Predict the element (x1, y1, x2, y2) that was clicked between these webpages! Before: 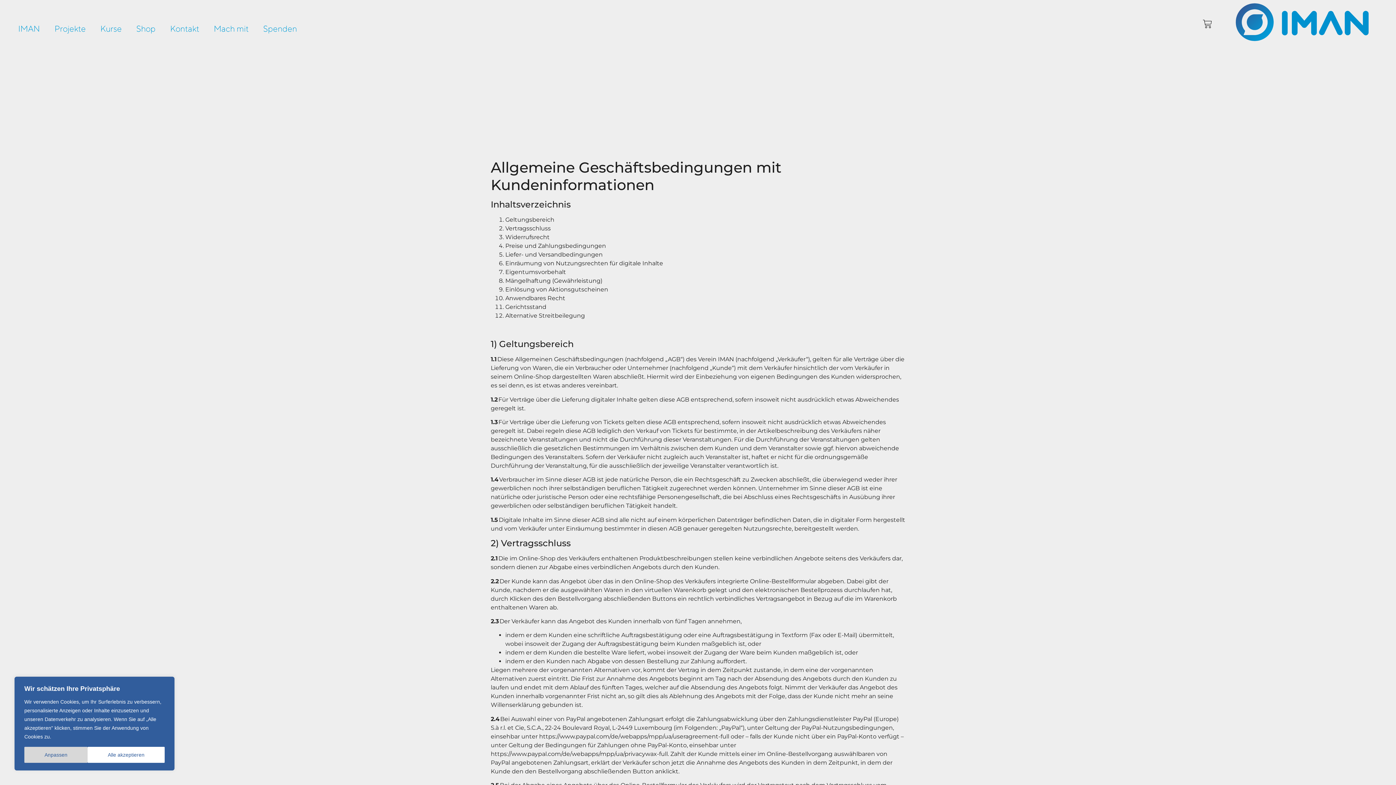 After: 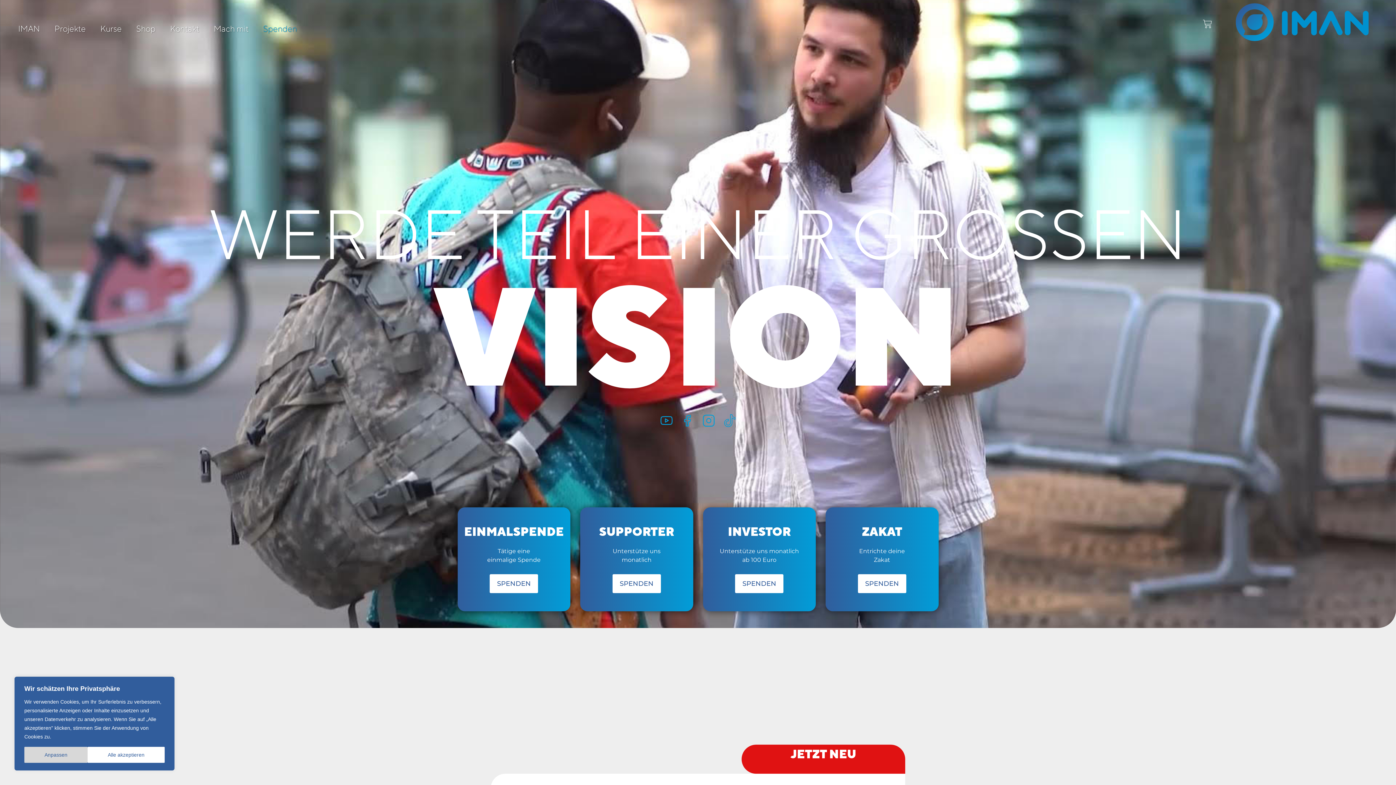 Action: bbox: (256, 20, 304, 37) label: Spenden